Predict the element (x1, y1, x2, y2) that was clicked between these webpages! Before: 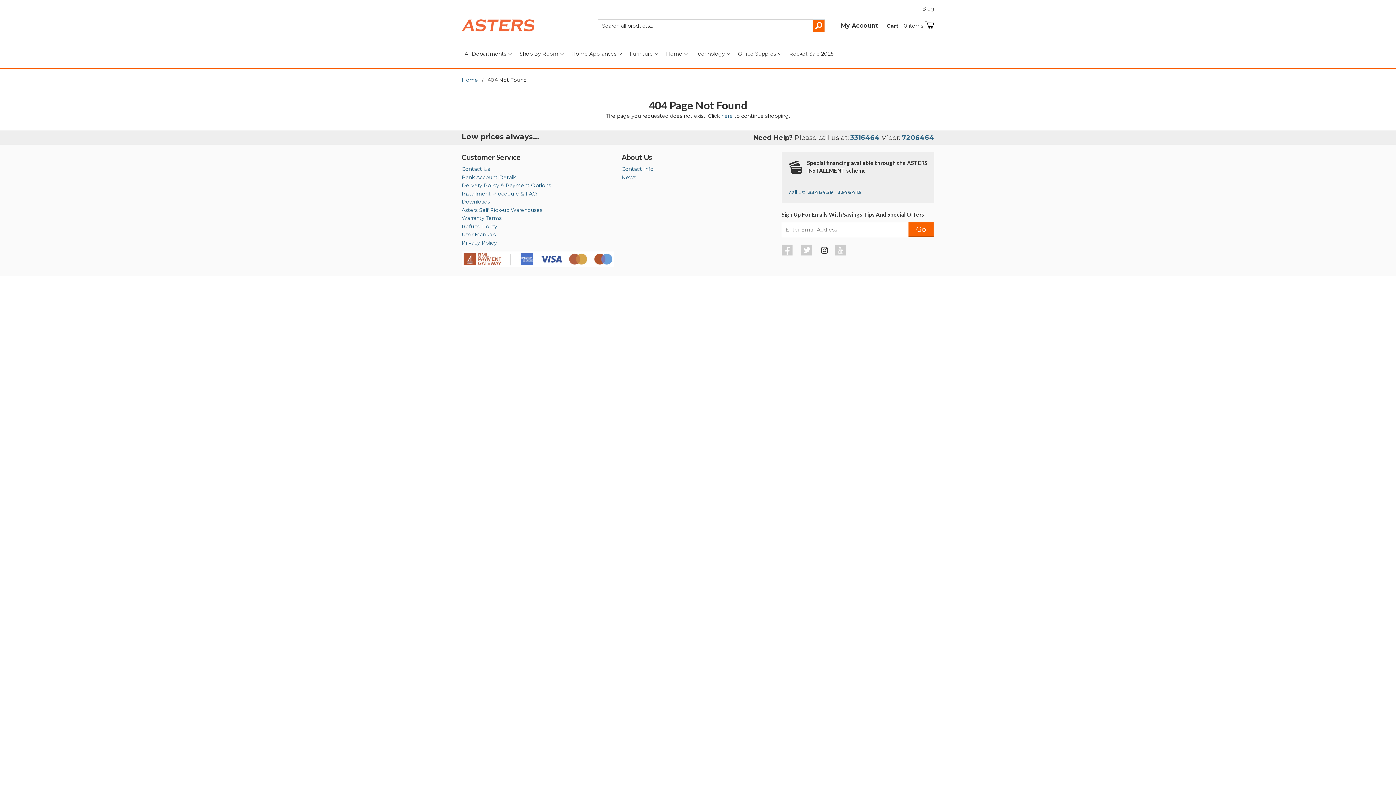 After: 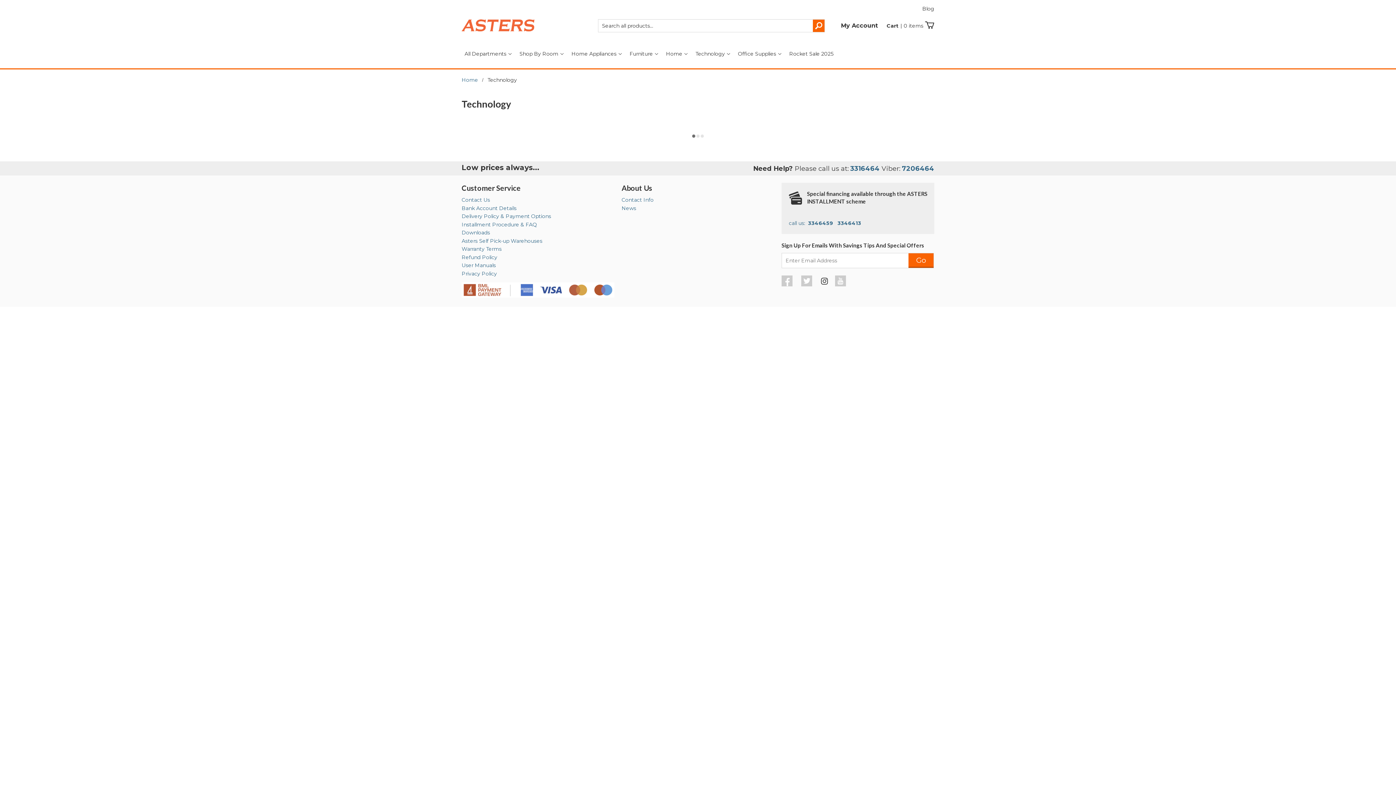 Action: bbox: (692, 45, 733, 62) label: Technology 